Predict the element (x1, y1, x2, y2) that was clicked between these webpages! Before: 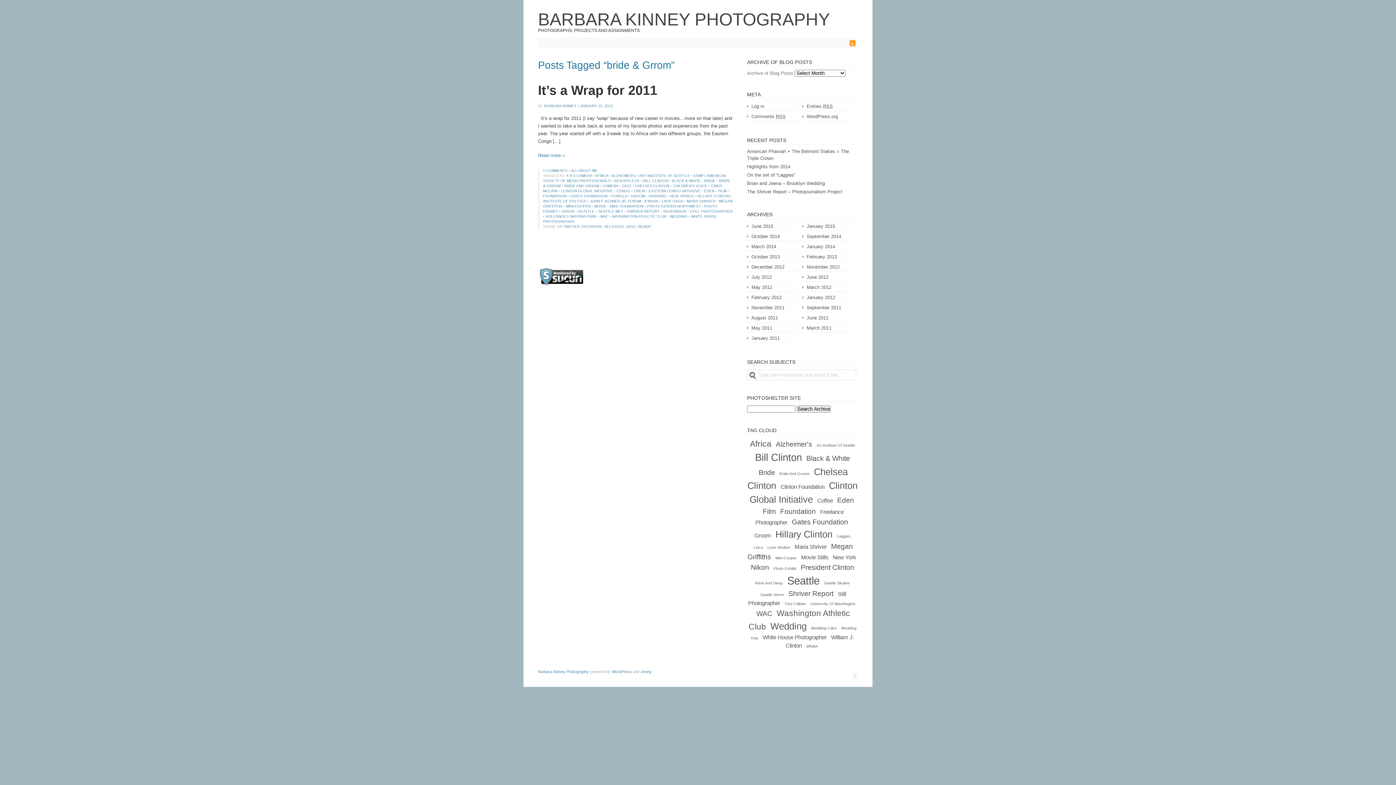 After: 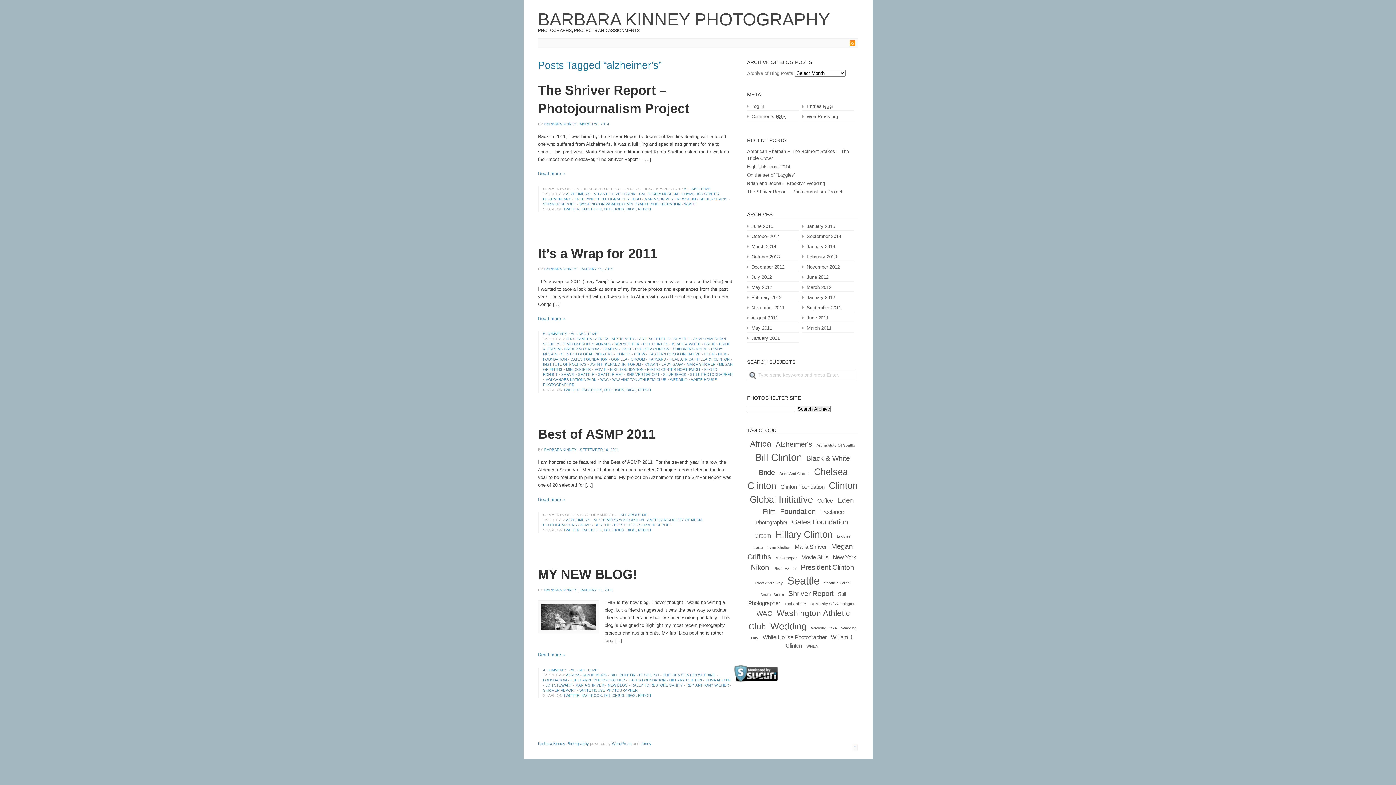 Action: bbox: (611, 173, 636, 177) label: ALZHEIMER'S